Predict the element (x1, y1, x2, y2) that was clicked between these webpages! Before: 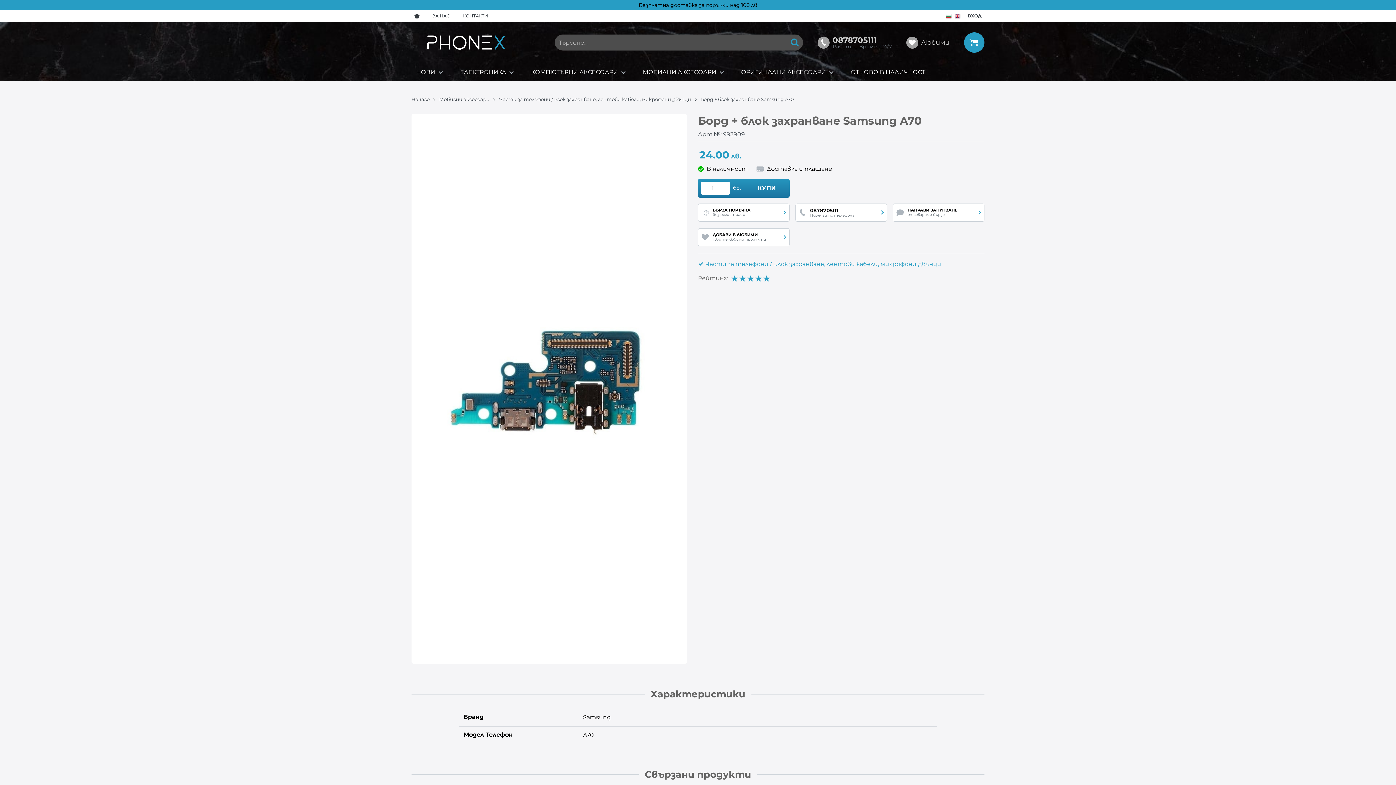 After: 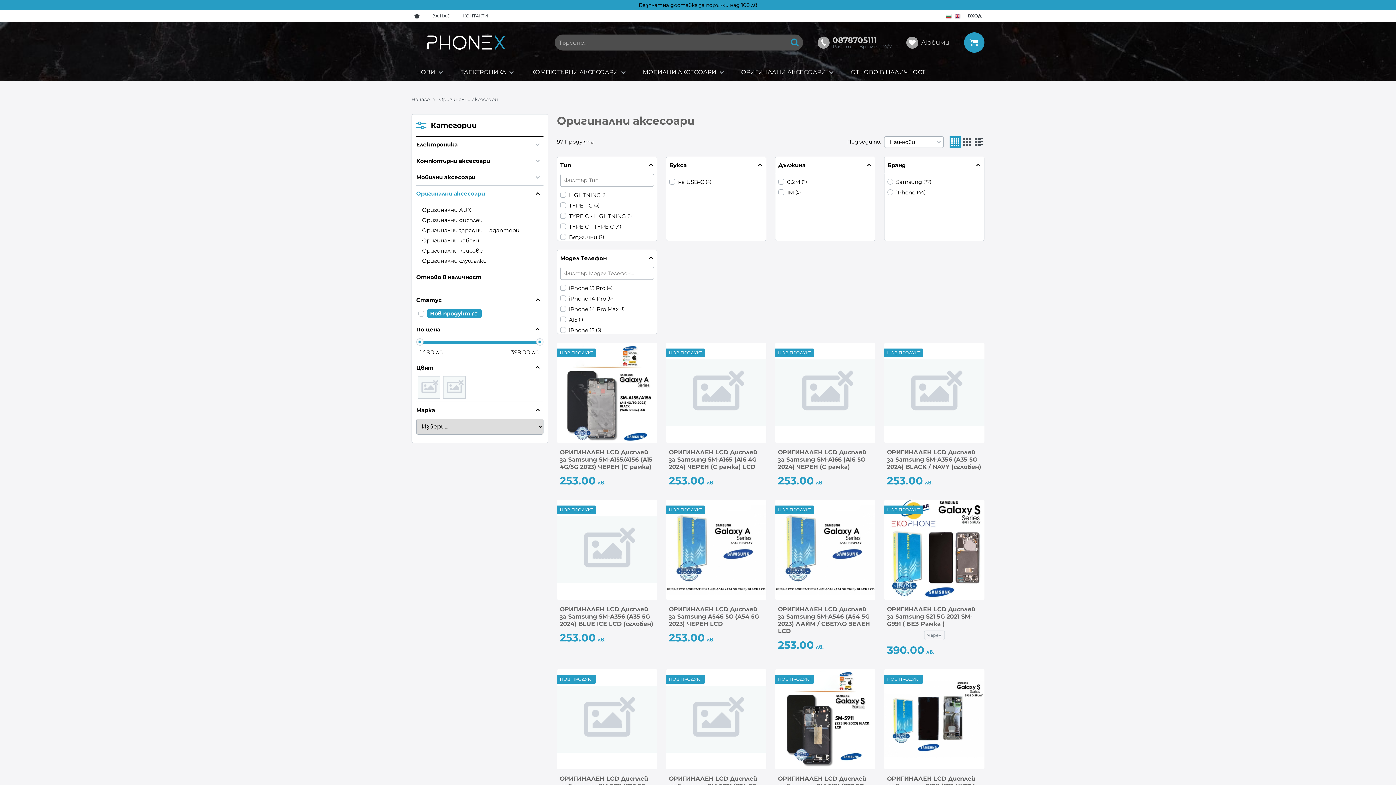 Action: bbox: (736, 64, 837, 80) label: ОРИГИНАЛНИ АКСЕСОАРИ